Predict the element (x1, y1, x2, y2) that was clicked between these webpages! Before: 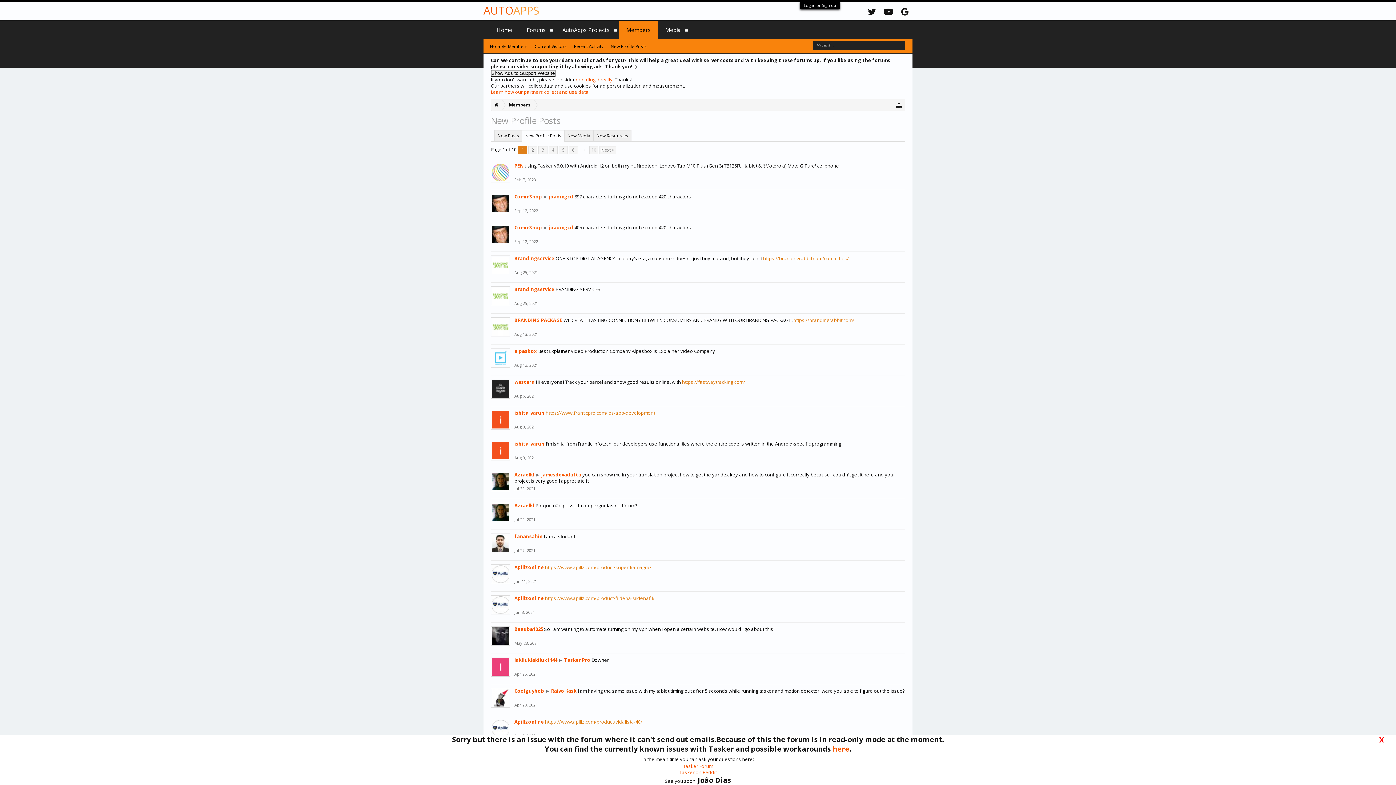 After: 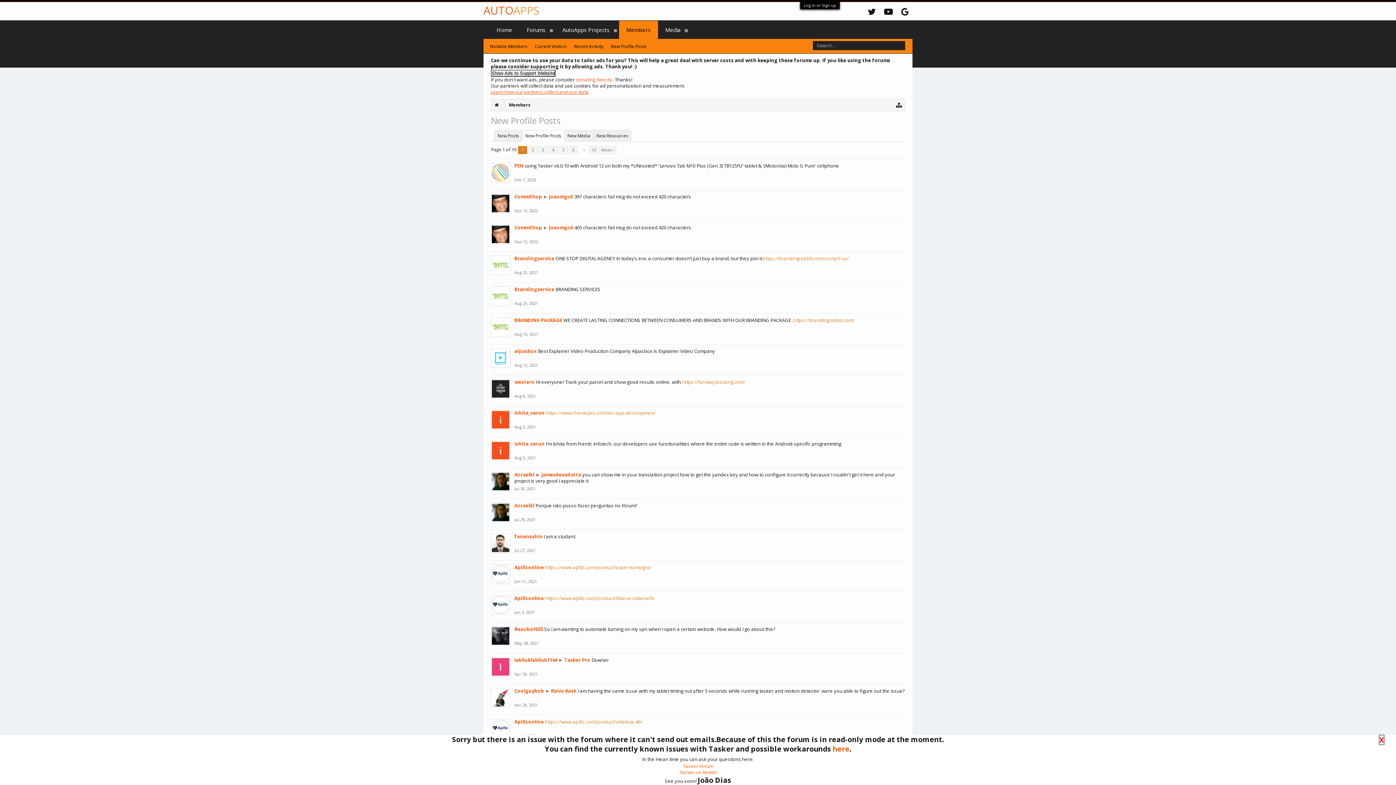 Action: bbox: (490, 88, 588, 95) label: Learn how our partners collect and use data